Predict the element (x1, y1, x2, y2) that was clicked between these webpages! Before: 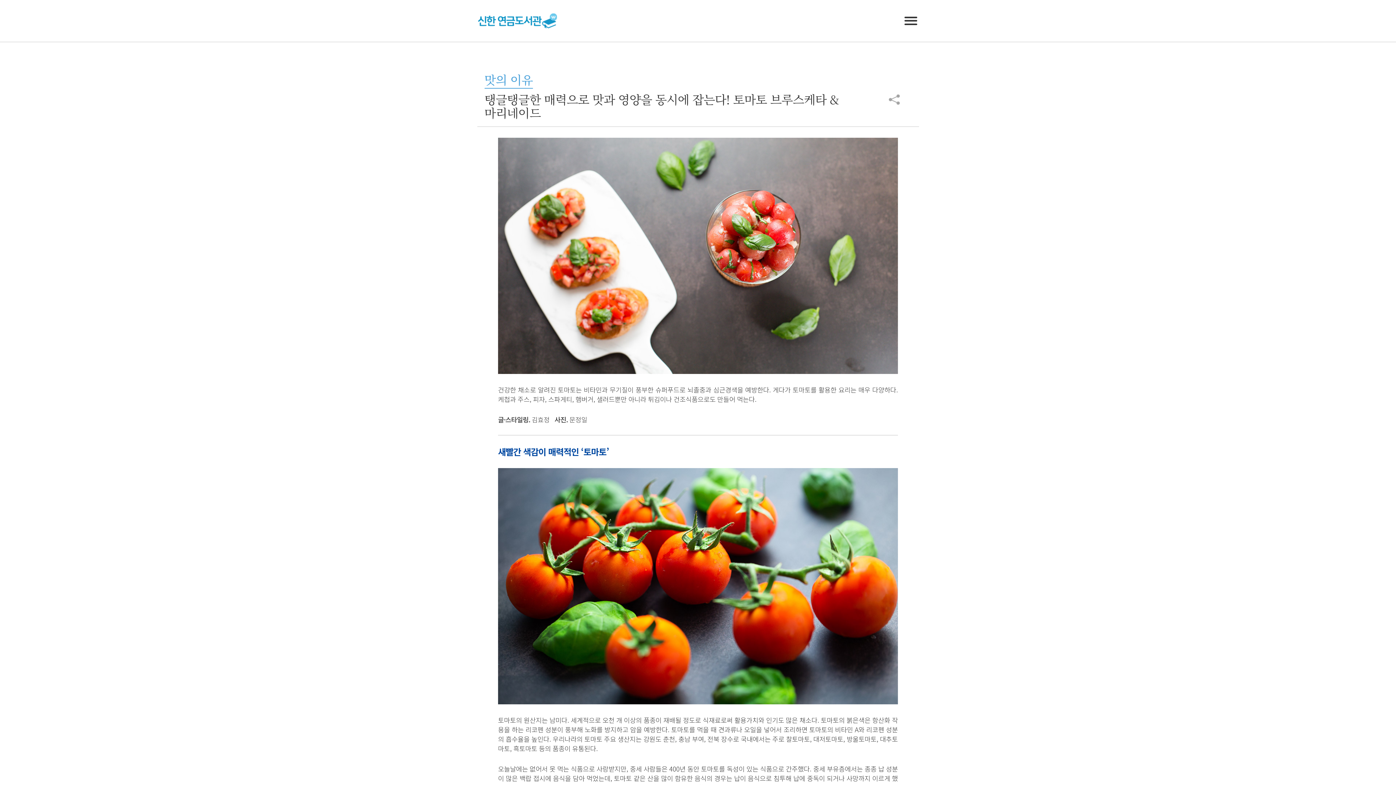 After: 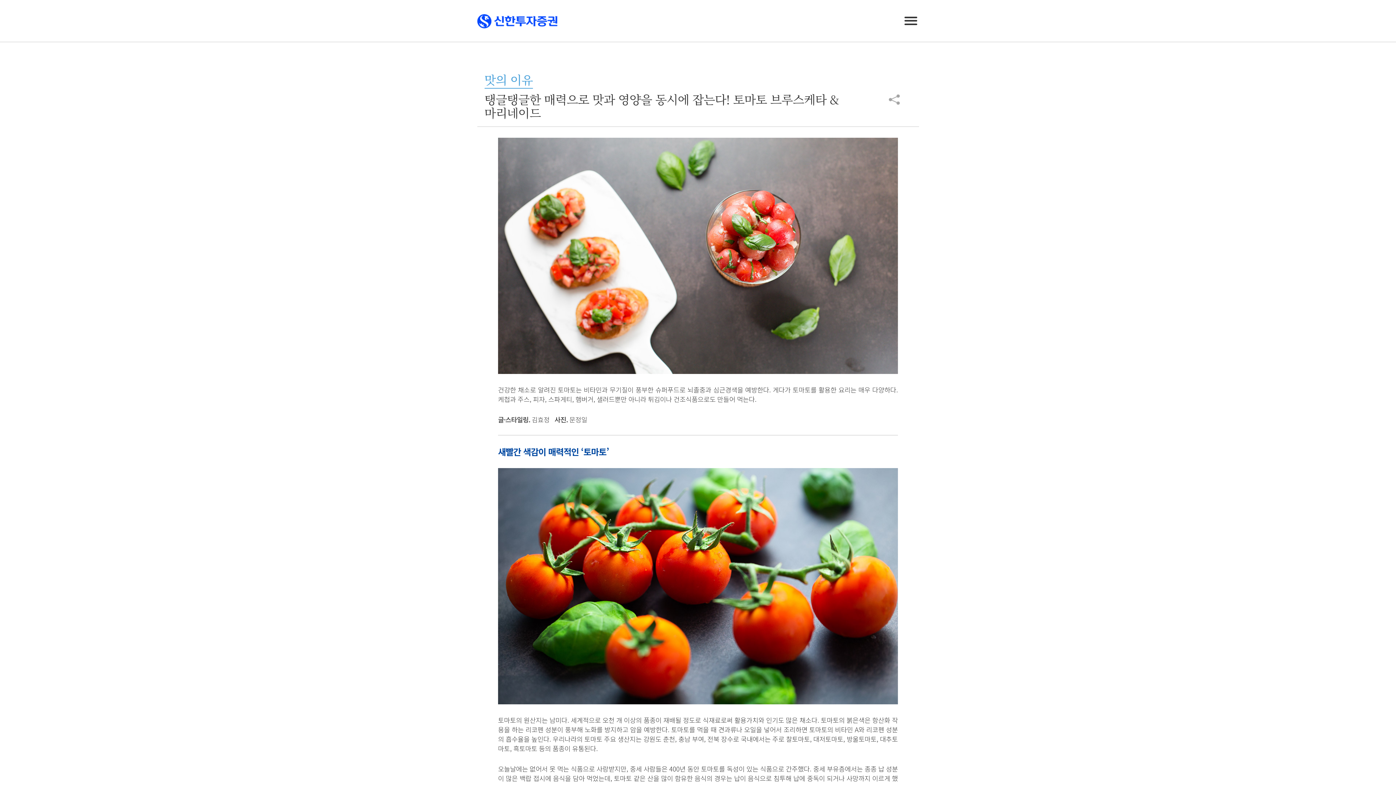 Action: bbox: (907, 93, 919, 105)